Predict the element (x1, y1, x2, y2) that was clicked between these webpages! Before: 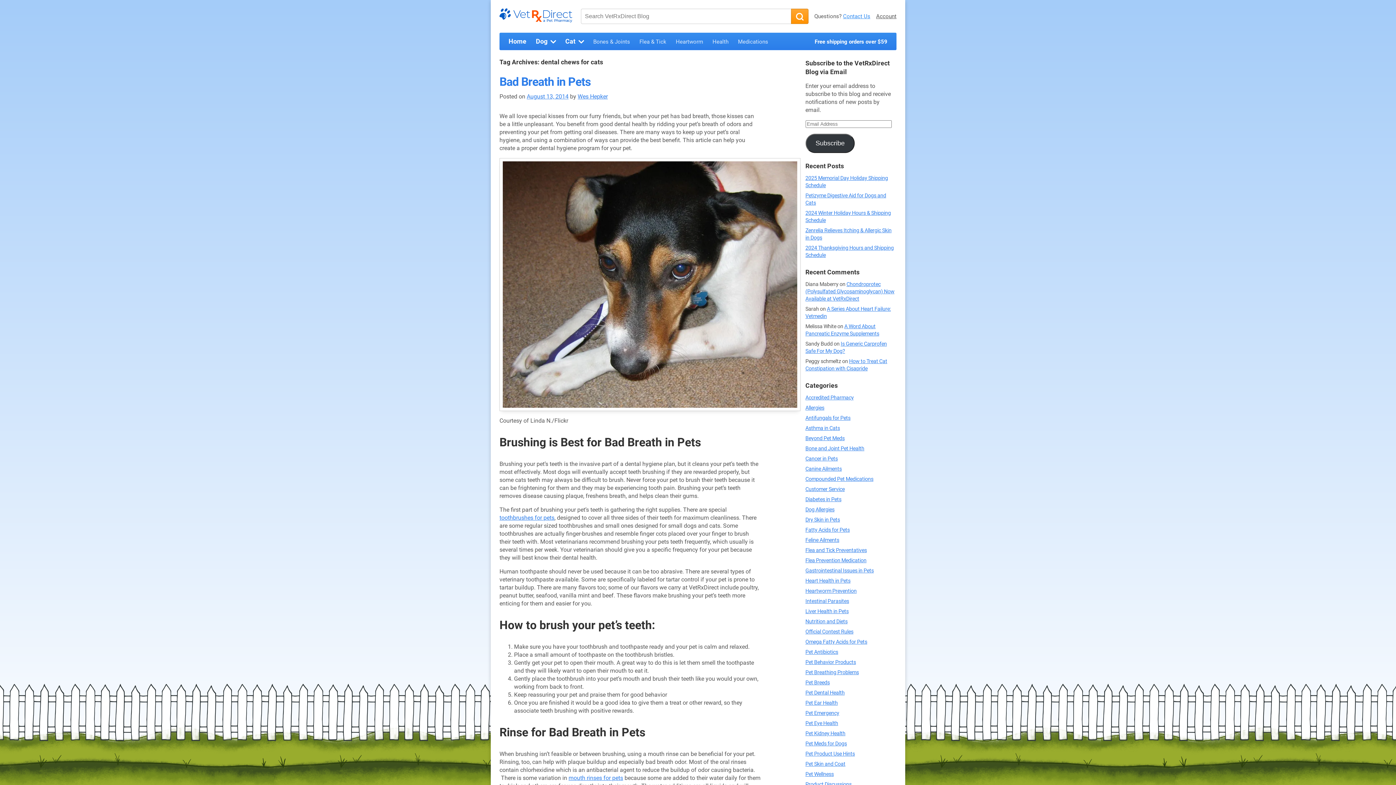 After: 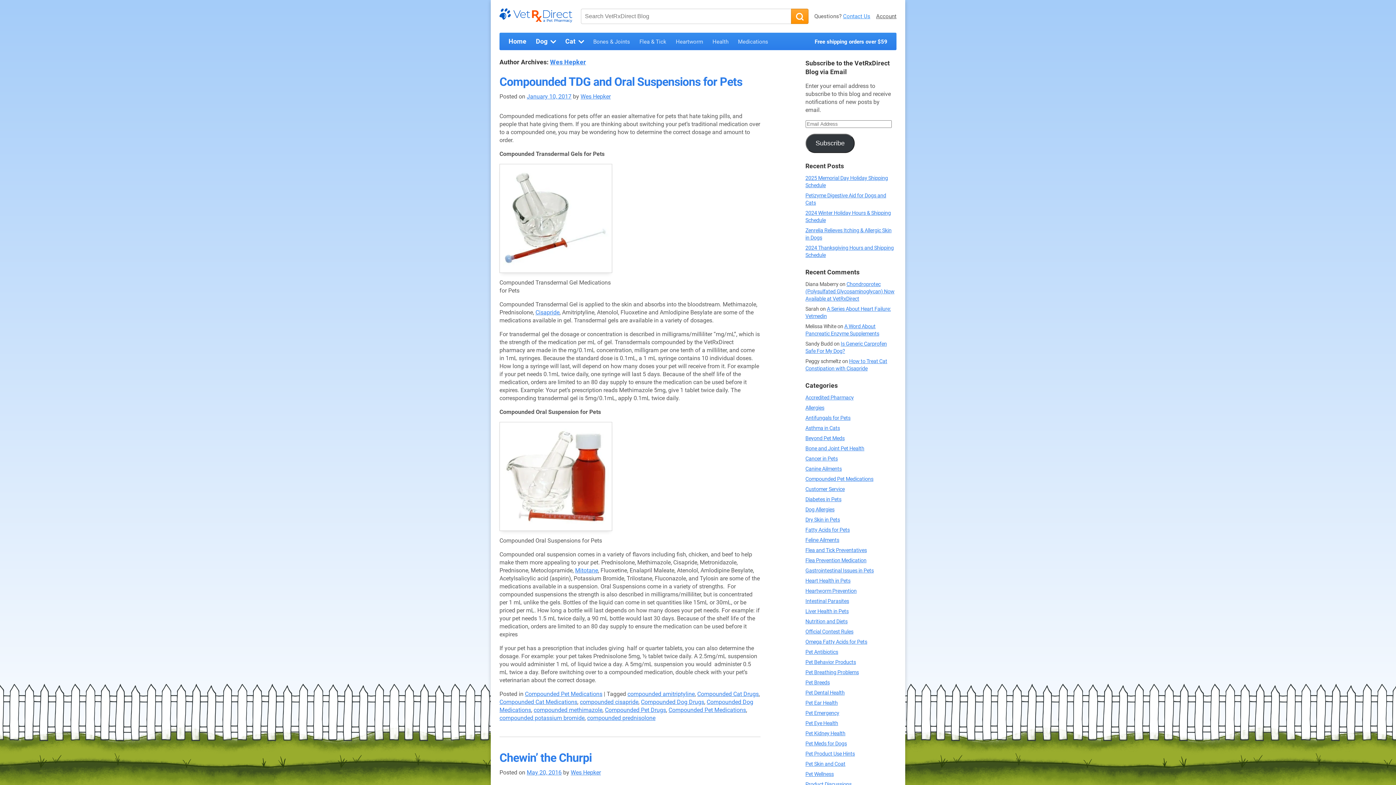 Action: label: Wes Hepker bbox: (577, 92, 608, 99)